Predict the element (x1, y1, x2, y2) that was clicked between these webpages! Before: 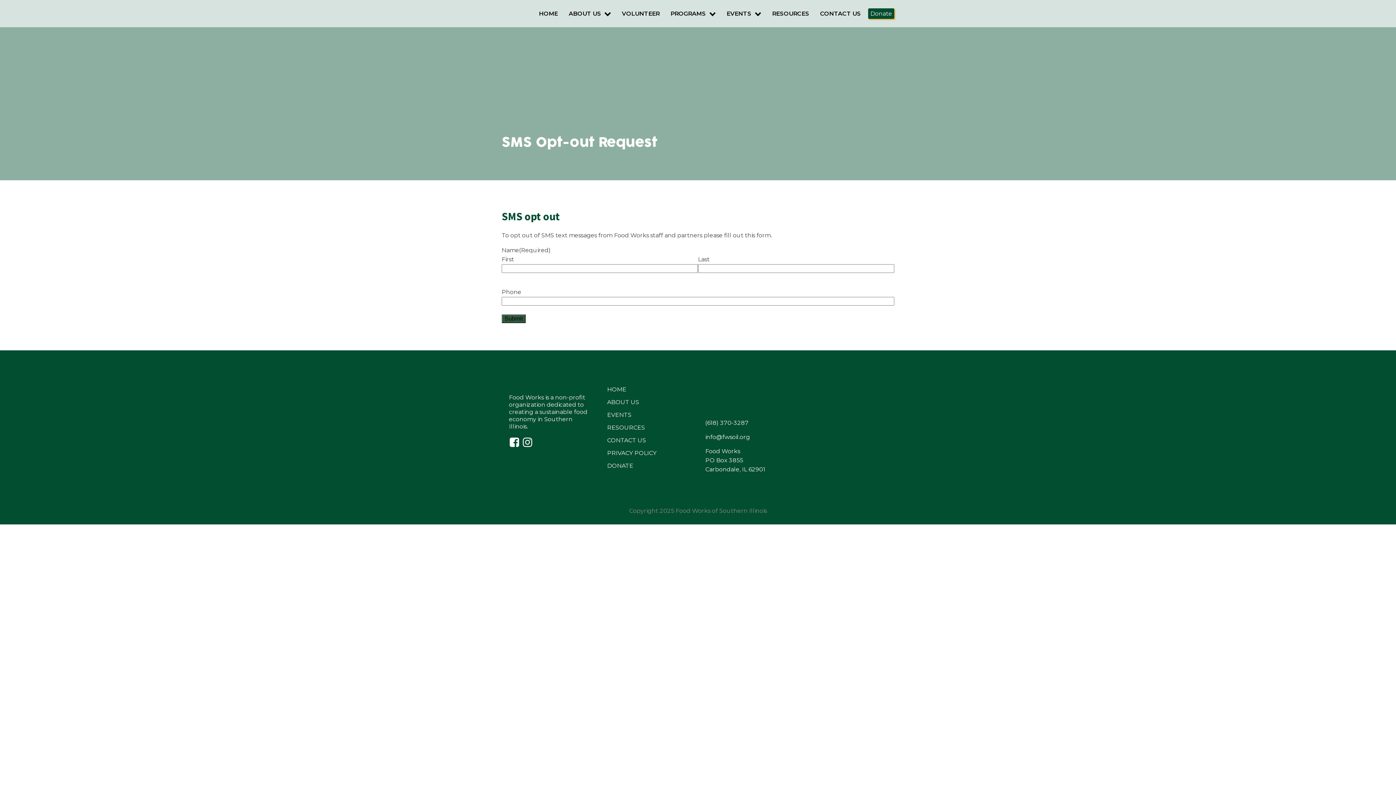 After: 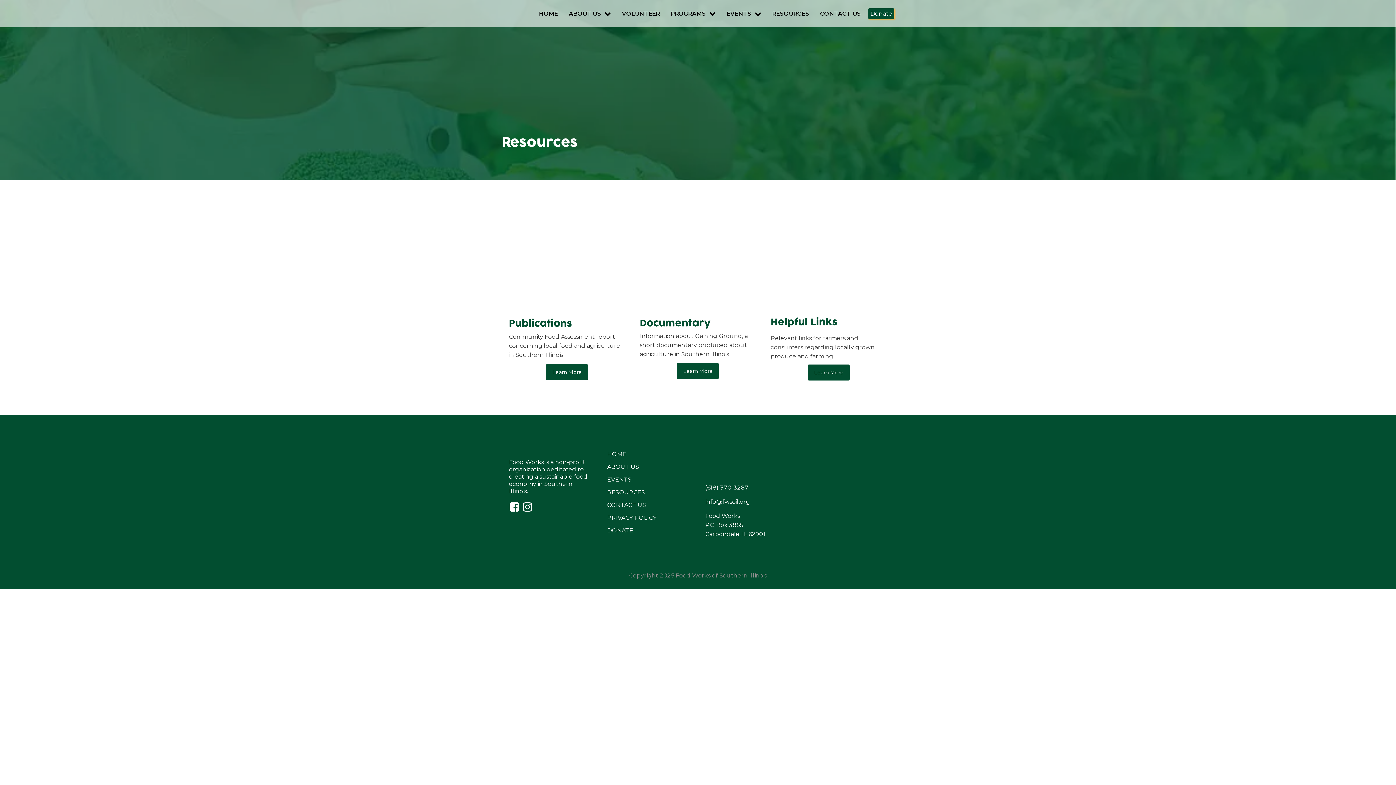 Action: bbox: (766, 5, 814, 21) label: RESOURCES